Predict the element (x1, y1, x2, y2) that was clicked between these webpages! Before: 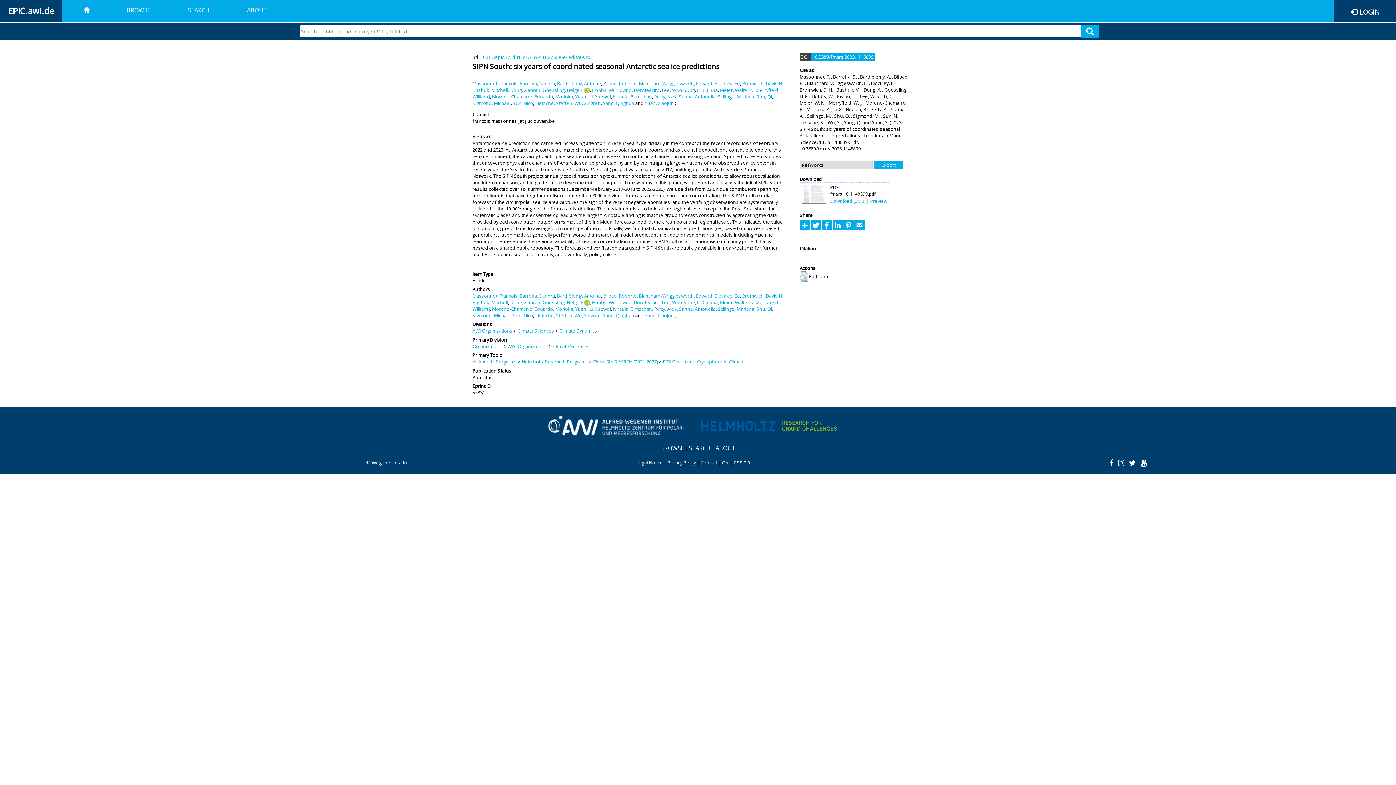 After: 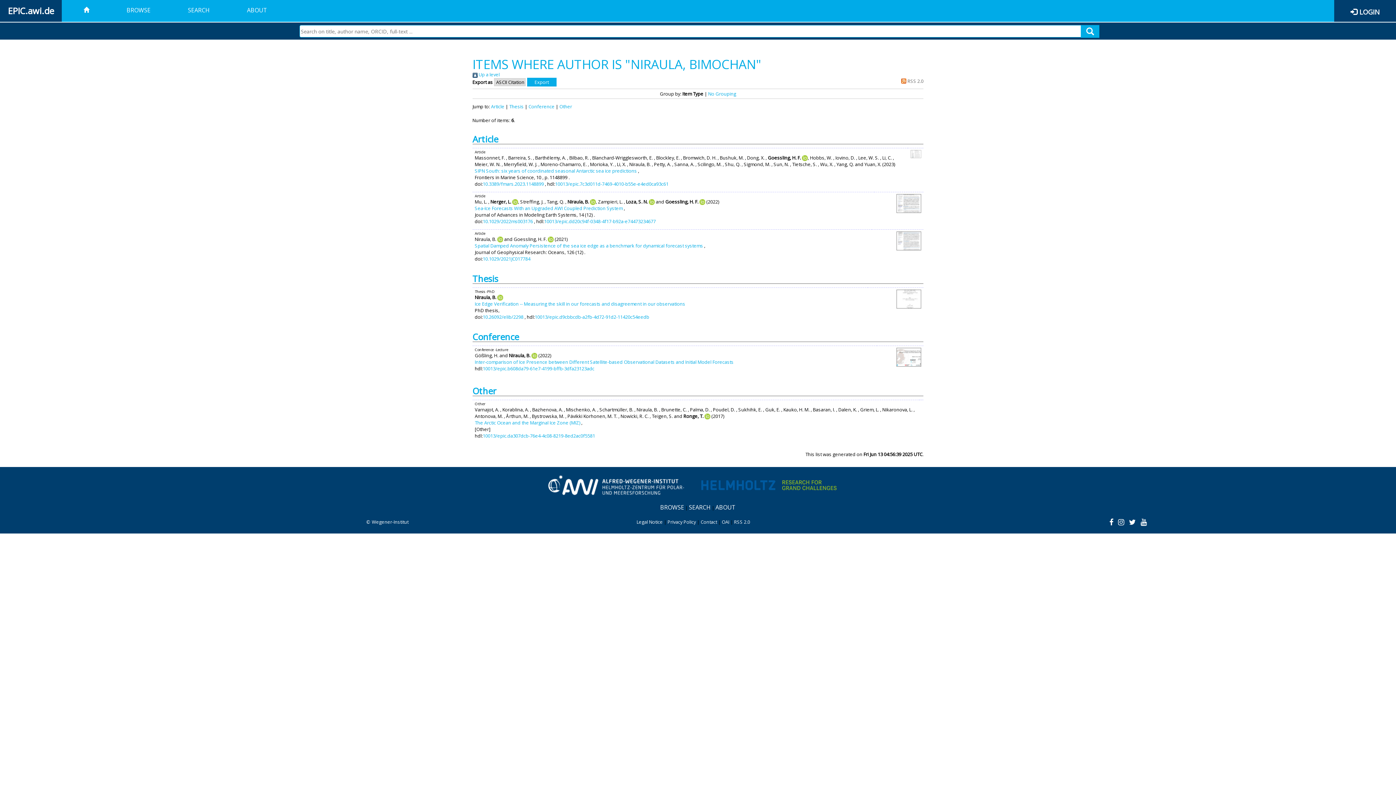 Action: label: Niraula, Bimochan bbox: (613, 305, 652, 312)